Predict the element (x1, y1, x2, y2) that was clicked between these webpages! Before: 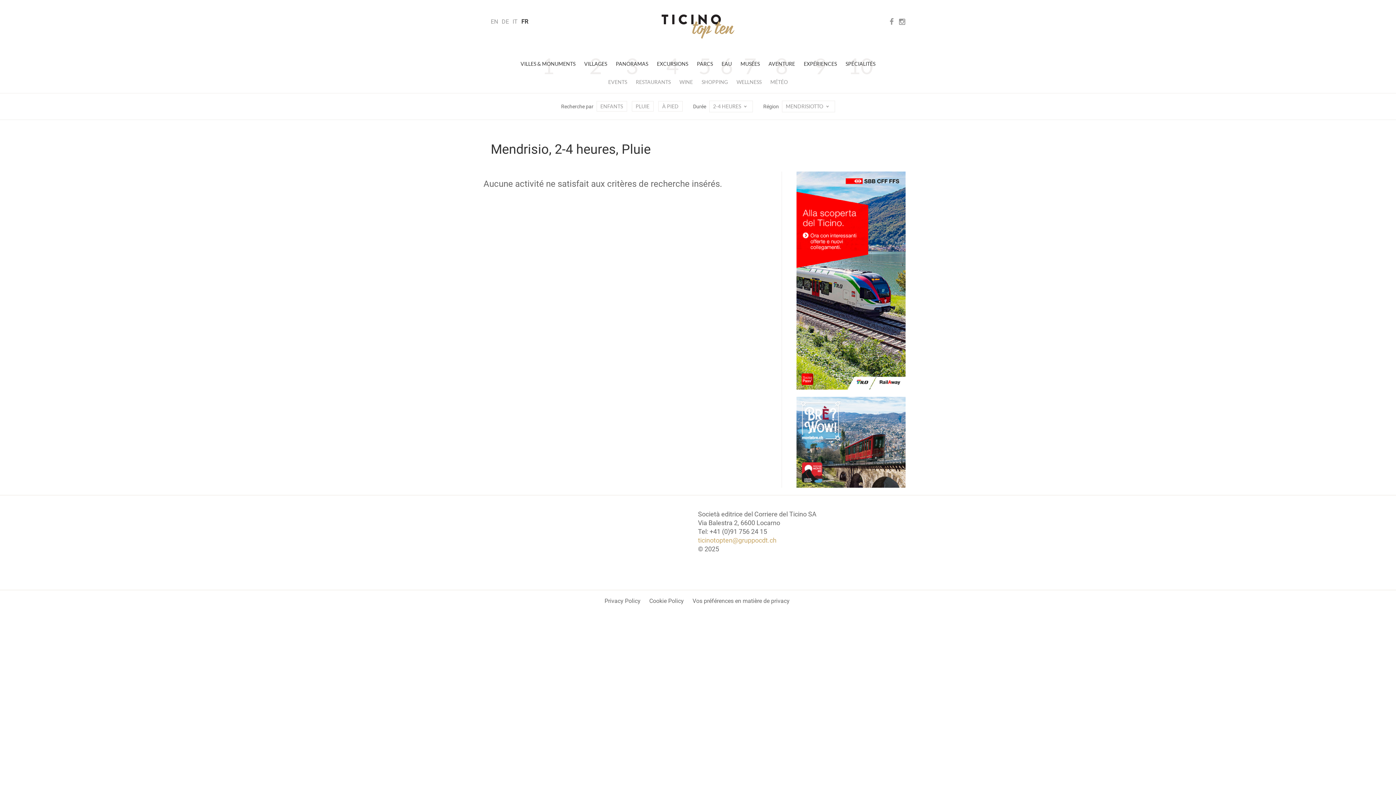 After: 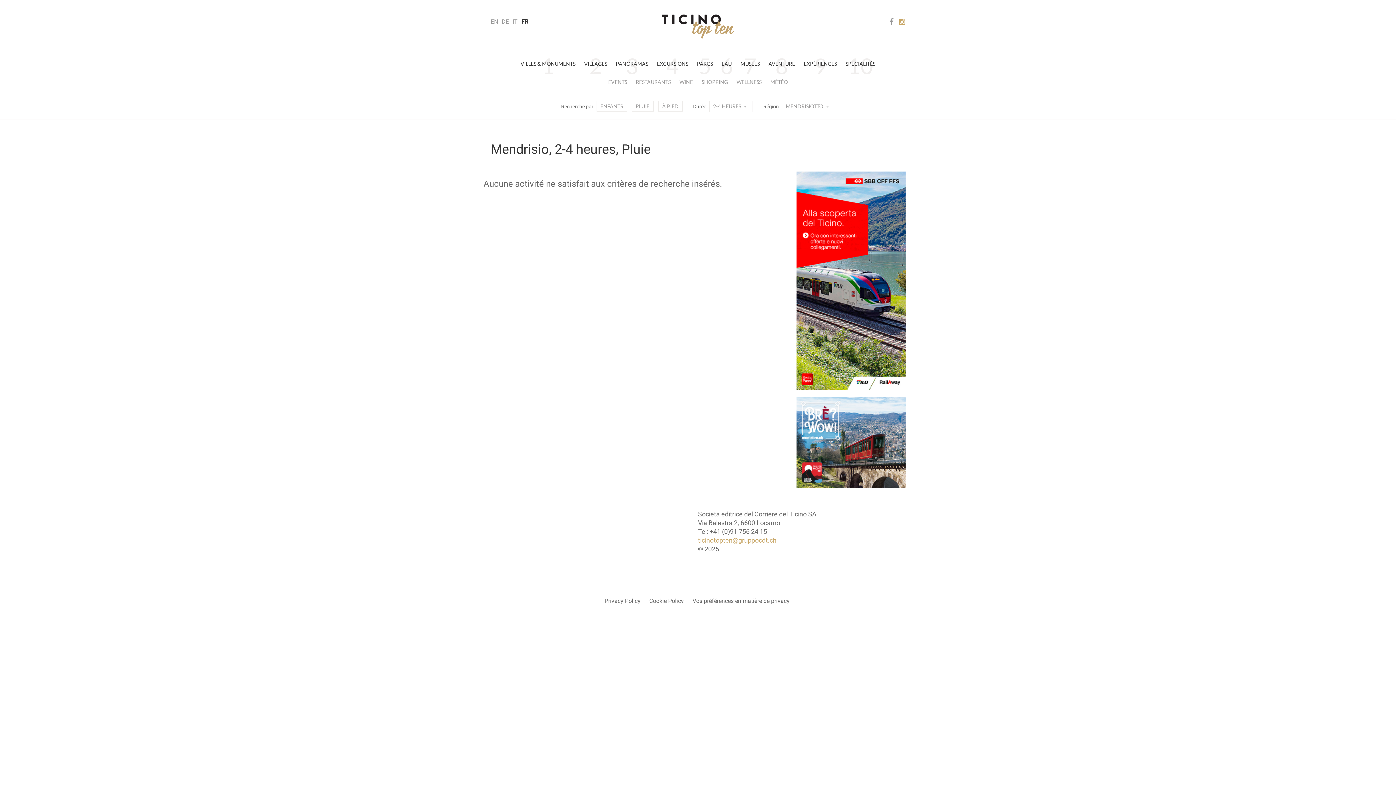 Action: bbox: (899, 17, 905, 26)